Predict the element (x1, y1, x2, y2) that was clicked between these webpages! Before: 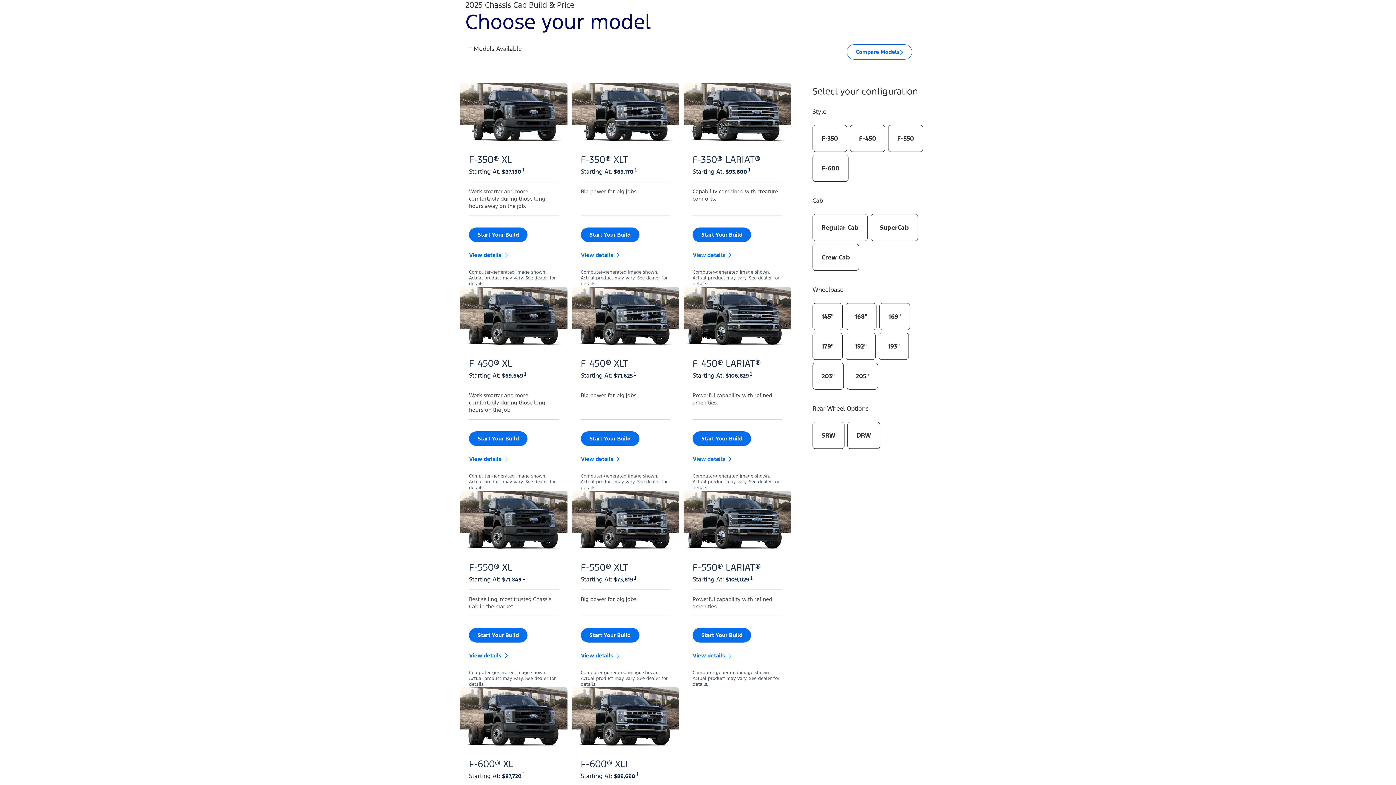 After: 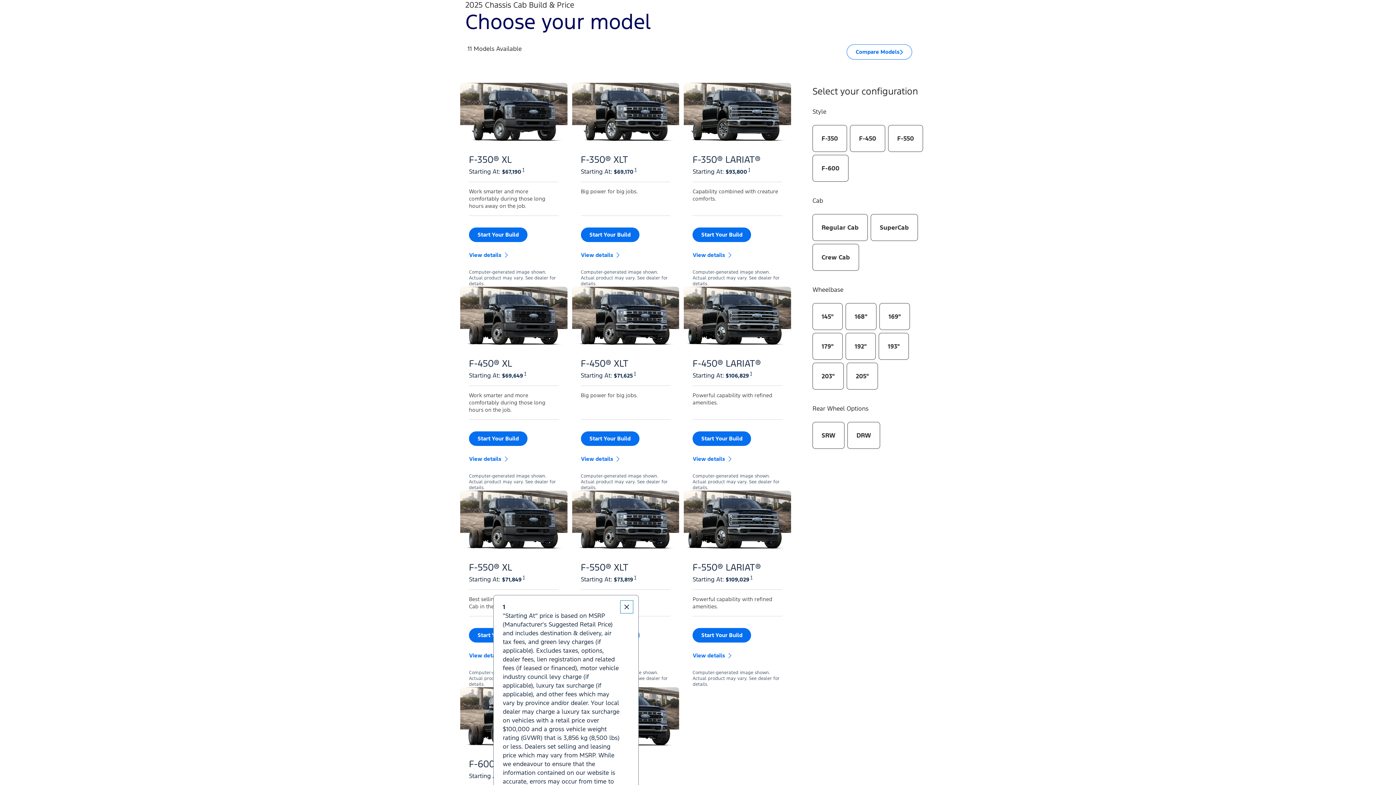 Action: label: Tool Tip Disclosure: 1 ShoppingTools|disclaimerStartingAt bbox: (636, 534, 638, 540)